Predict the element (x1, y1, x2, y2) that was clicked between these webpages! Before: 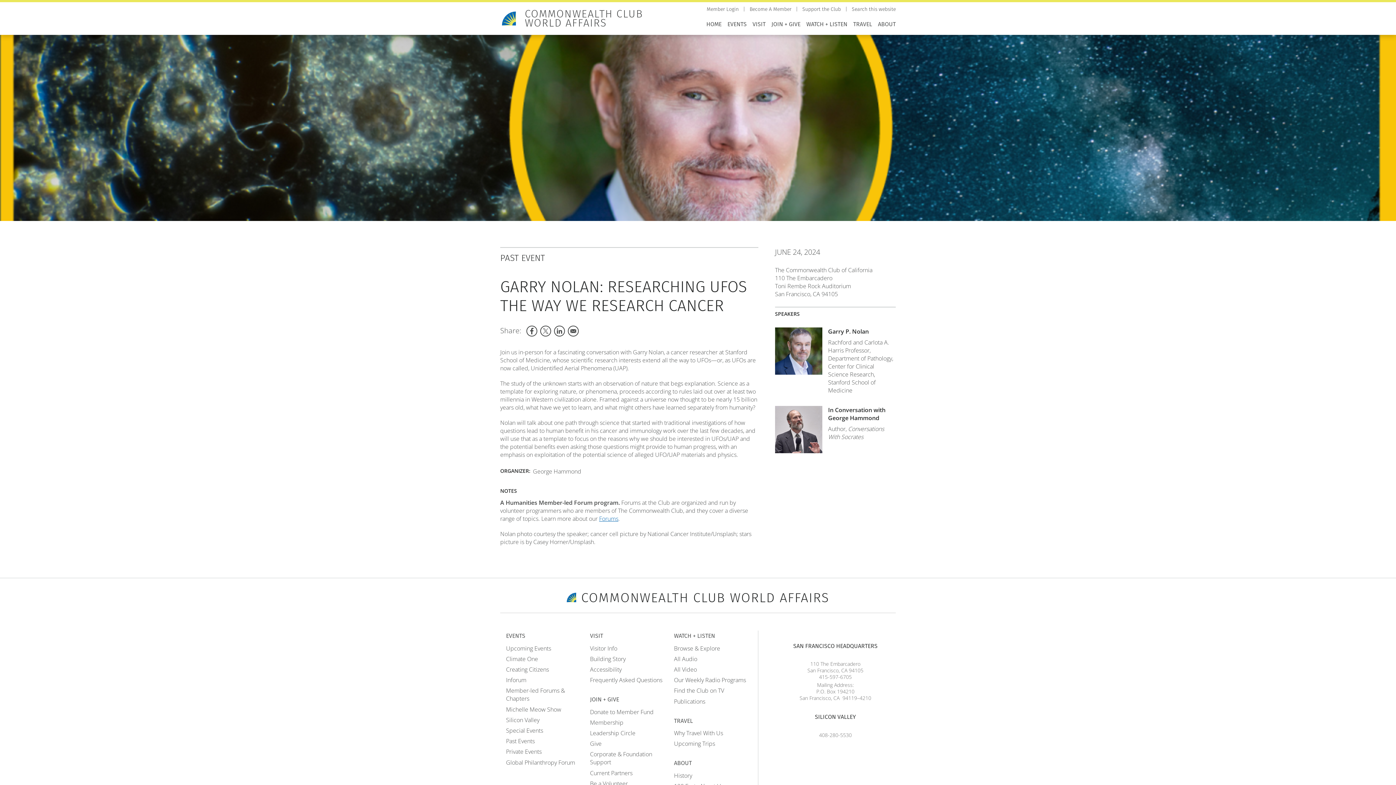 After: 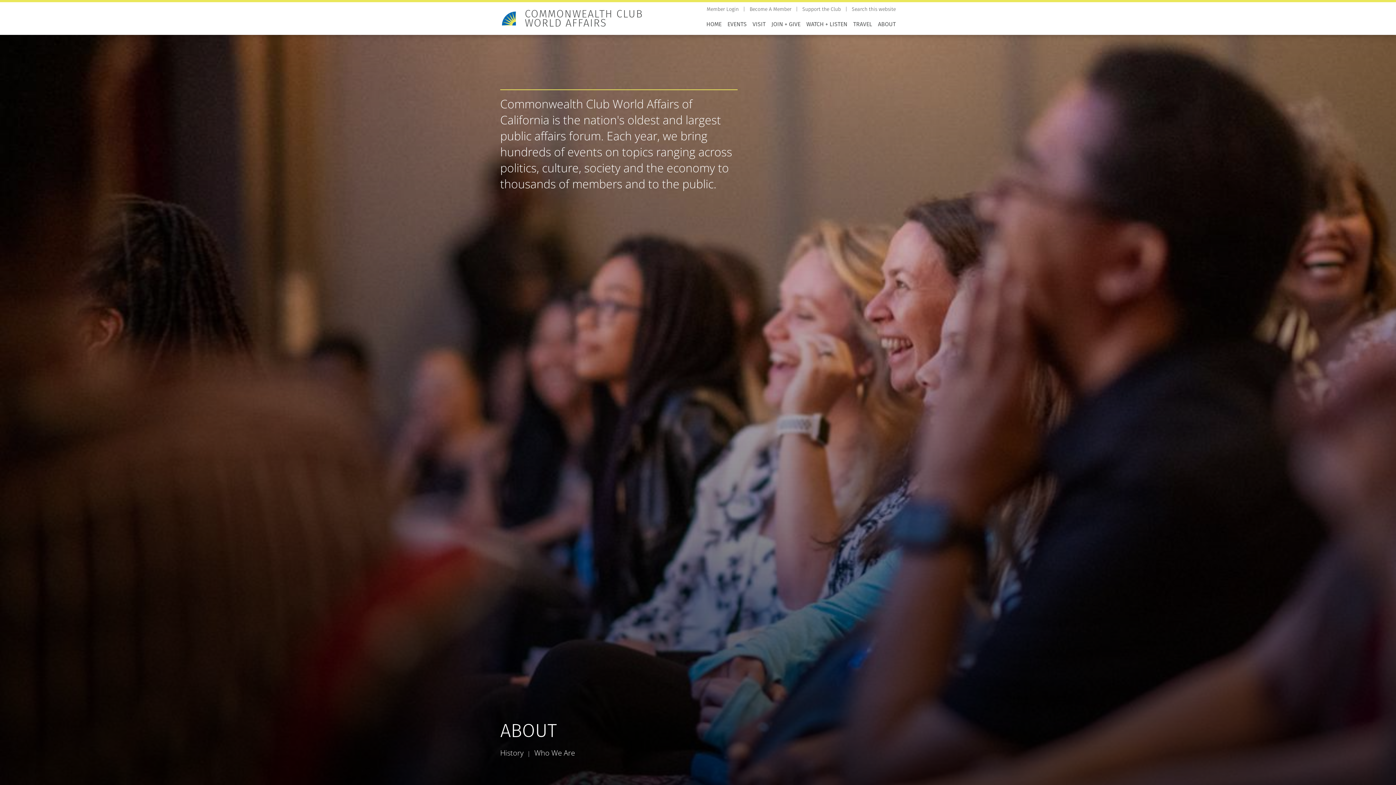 Action: label: ABOUT bbox: (674, 759, 692, 770)